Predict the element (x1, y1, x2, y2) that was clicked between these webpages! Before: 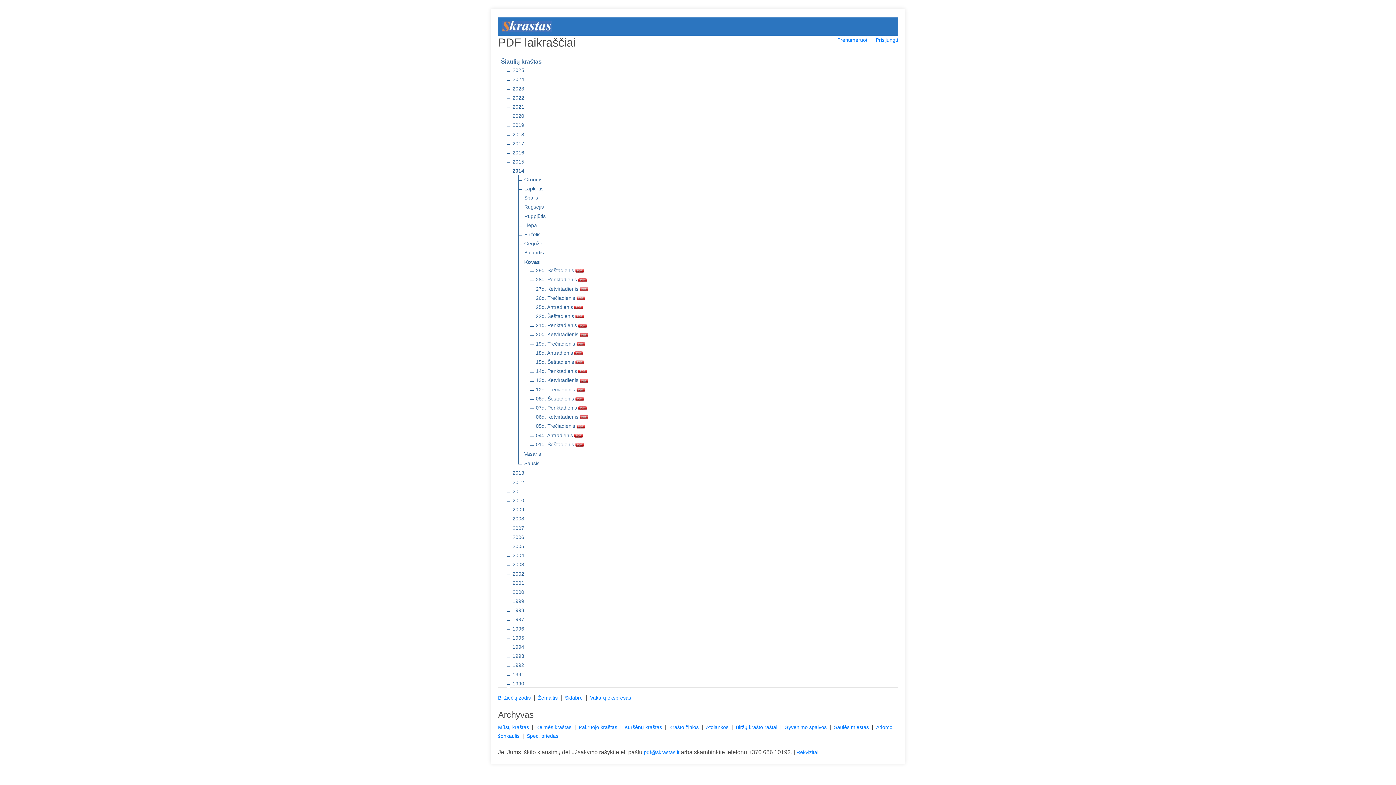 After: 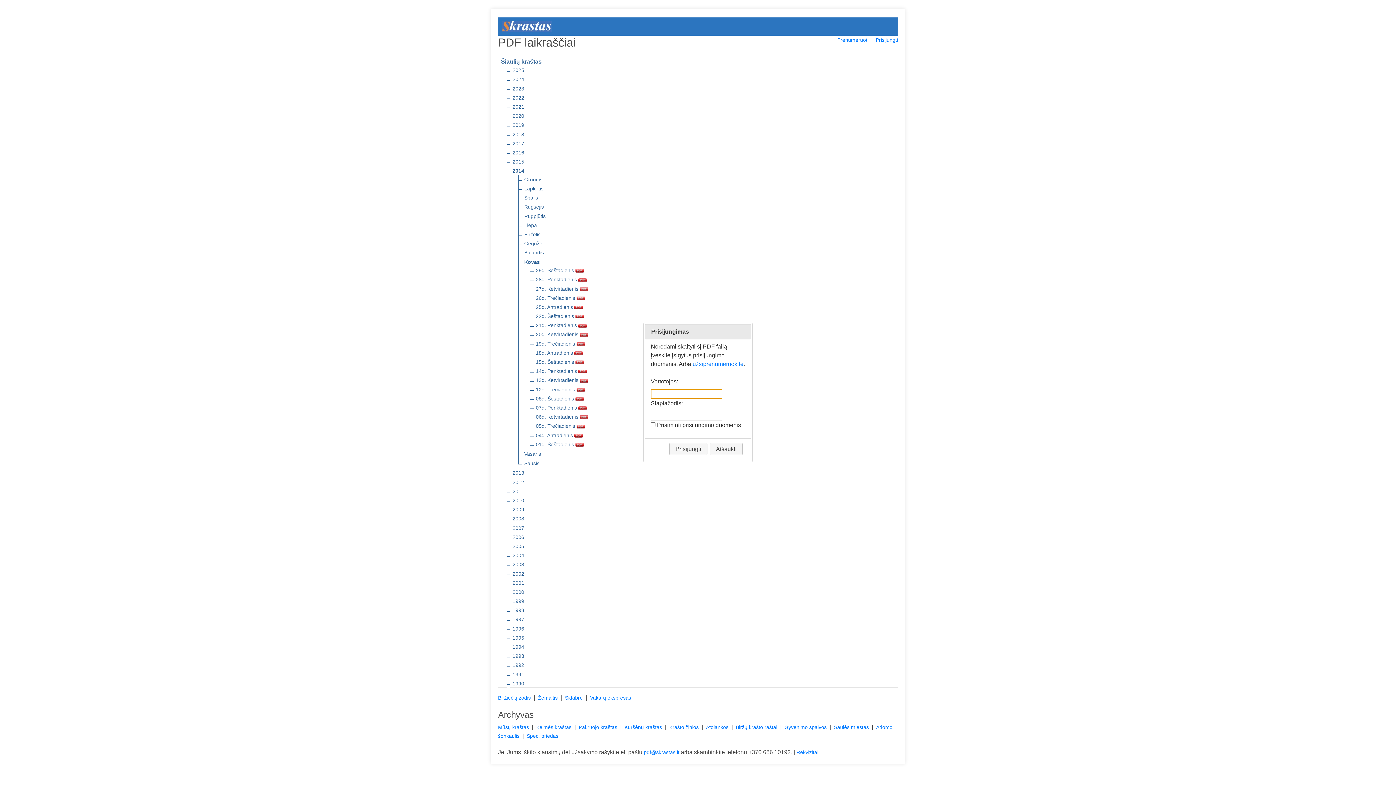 Action: label: 28d. Penktadienis  bbox: (536, 275, 586, 283)